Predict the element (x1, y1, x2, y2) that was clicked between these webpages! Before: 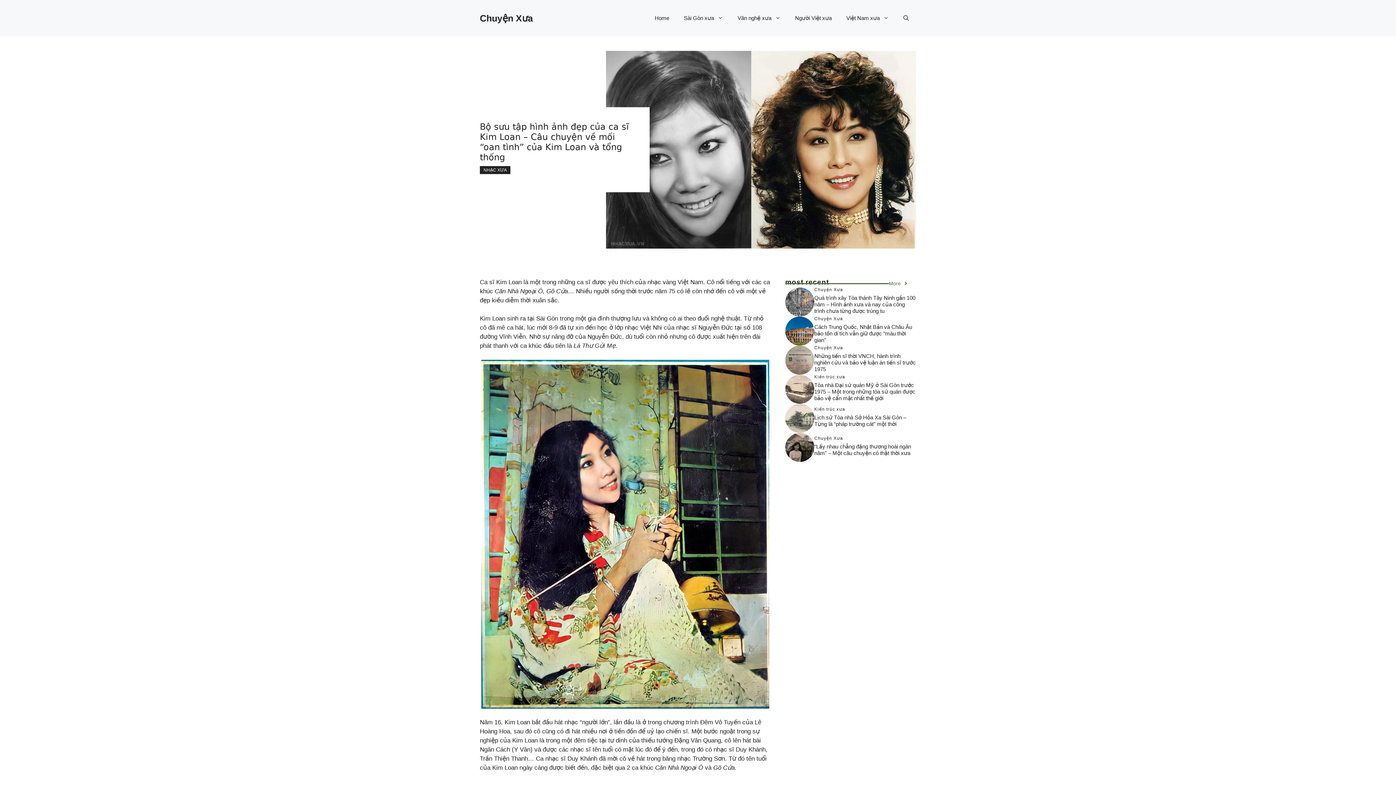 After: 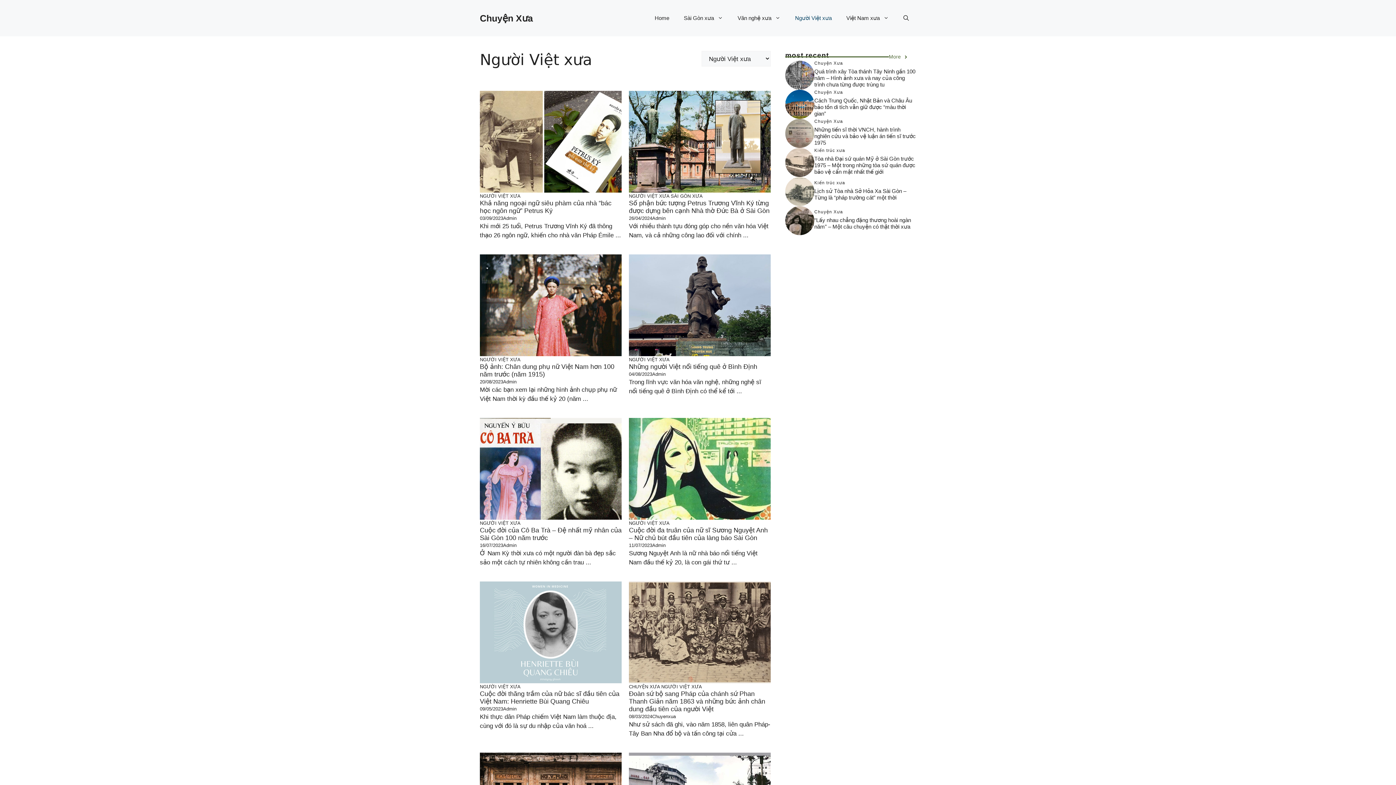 Action: label: Người Việt xưa bbox: (788, 7, 839, 29)